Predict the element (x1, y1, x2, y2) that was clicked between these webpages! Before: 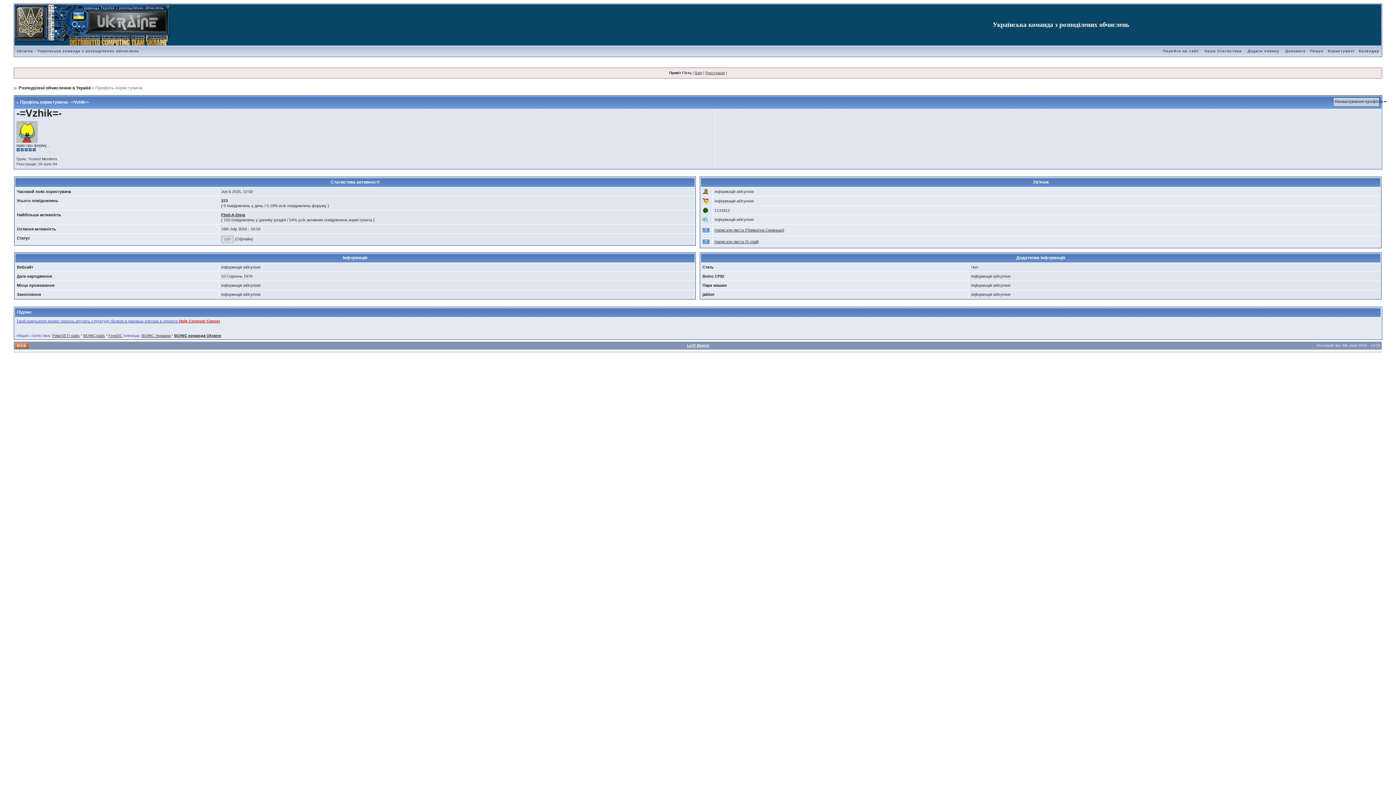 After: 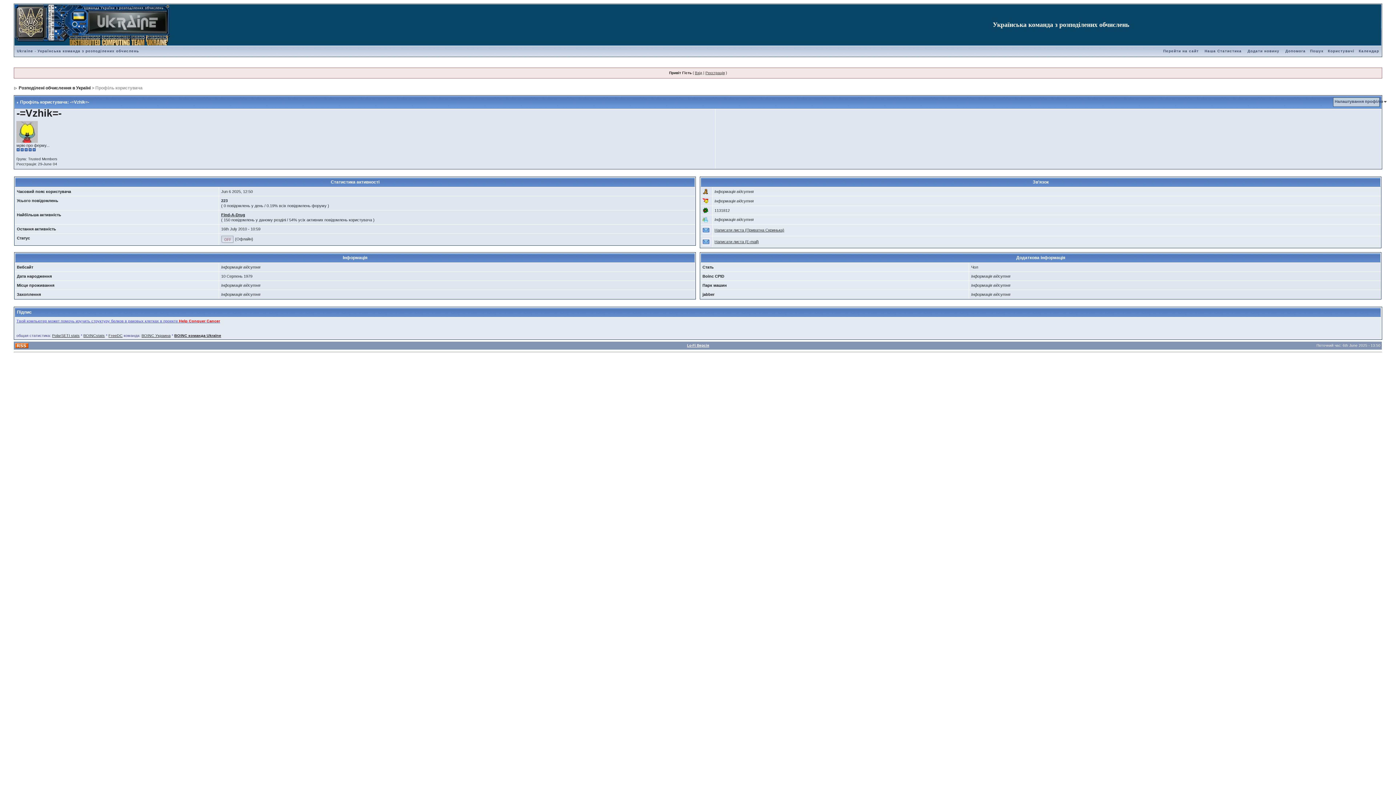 Action: bbox: (16, 318, 220, 323) label: Твой компьютер может помочь изучить структуру белков в раковых клетках в проекте Help Conquer Cancer